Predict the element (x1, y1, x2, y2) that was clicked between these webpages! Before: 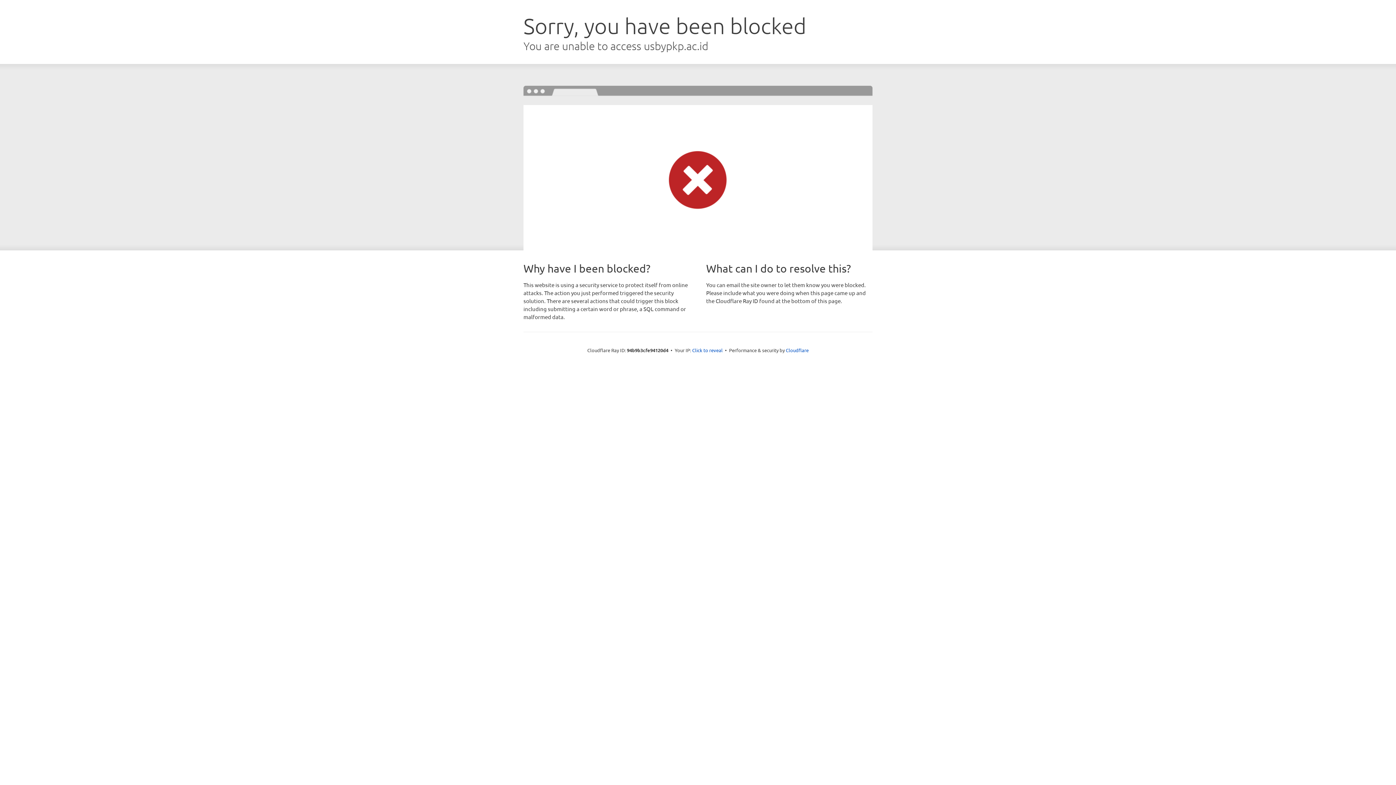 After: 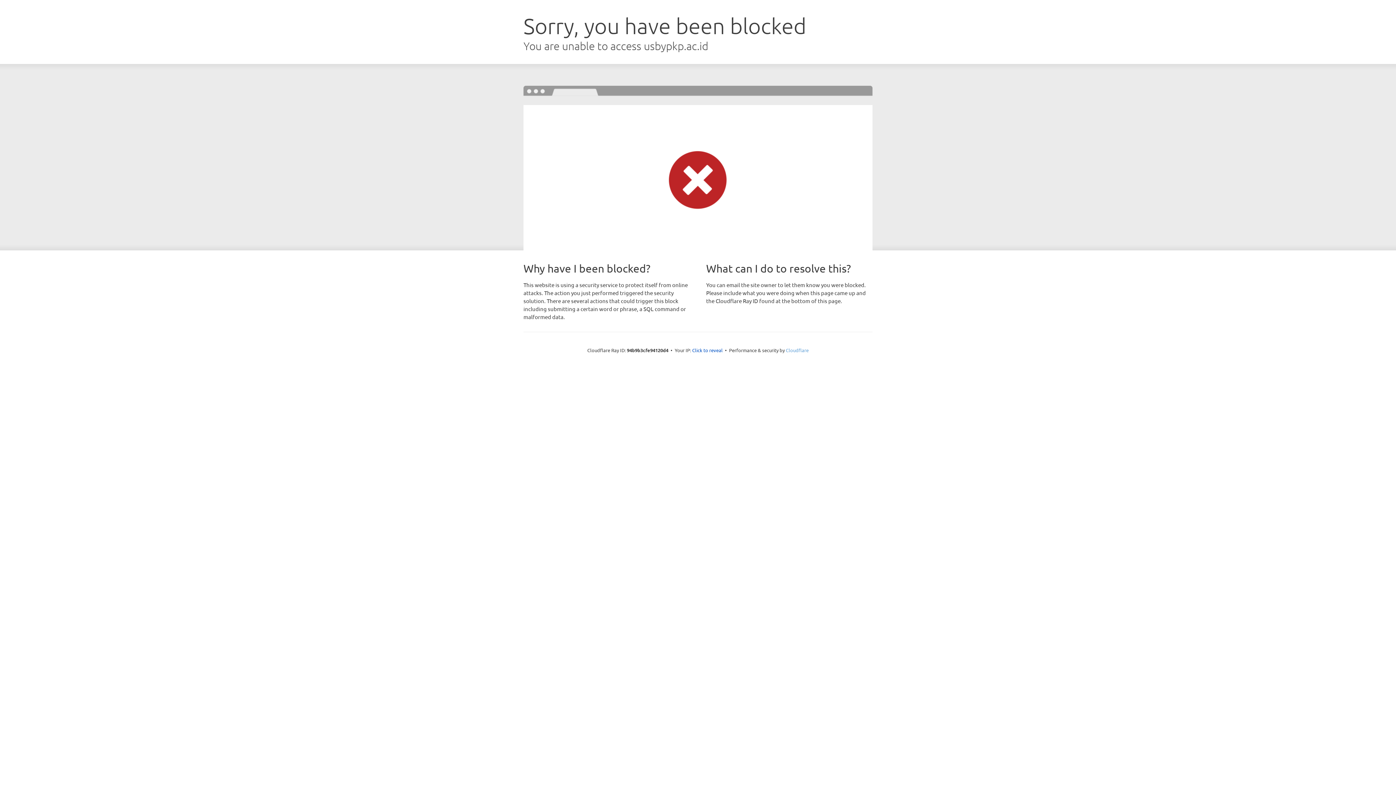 Action: label: Cloudflare bbox: (786, 347, 808, 353)